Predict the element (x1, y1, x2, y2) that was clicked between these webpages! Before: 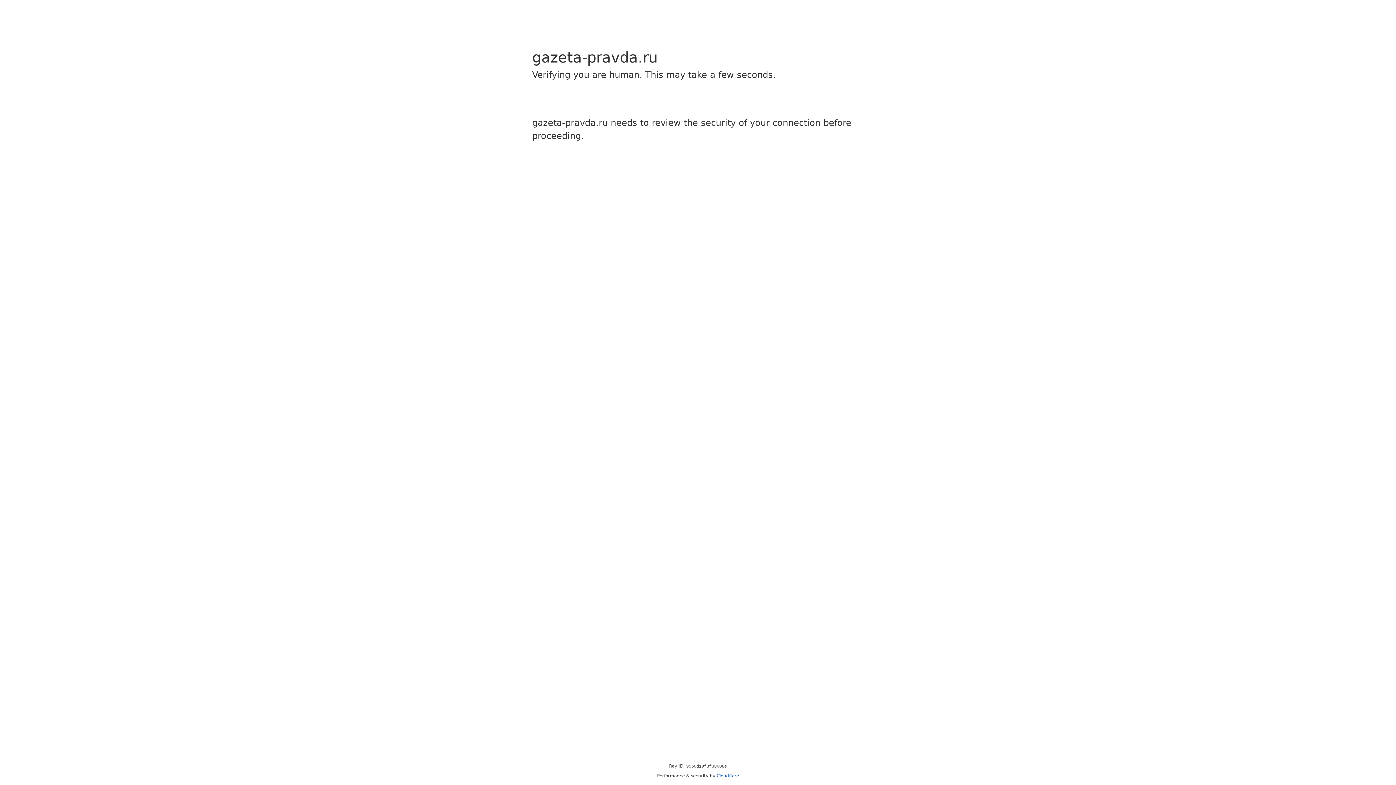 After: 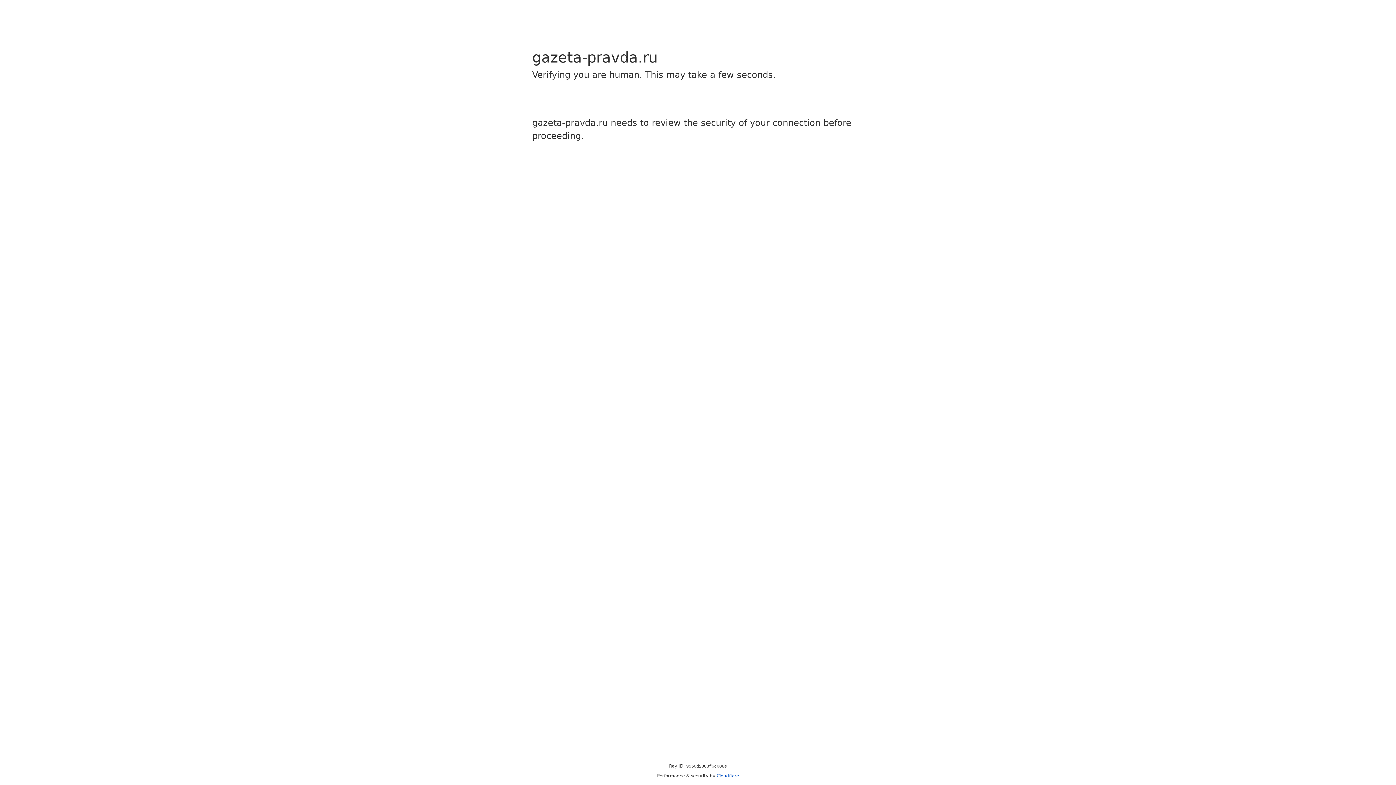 Action: bbox: (716, 773, 739, 778) label: Cloudflare